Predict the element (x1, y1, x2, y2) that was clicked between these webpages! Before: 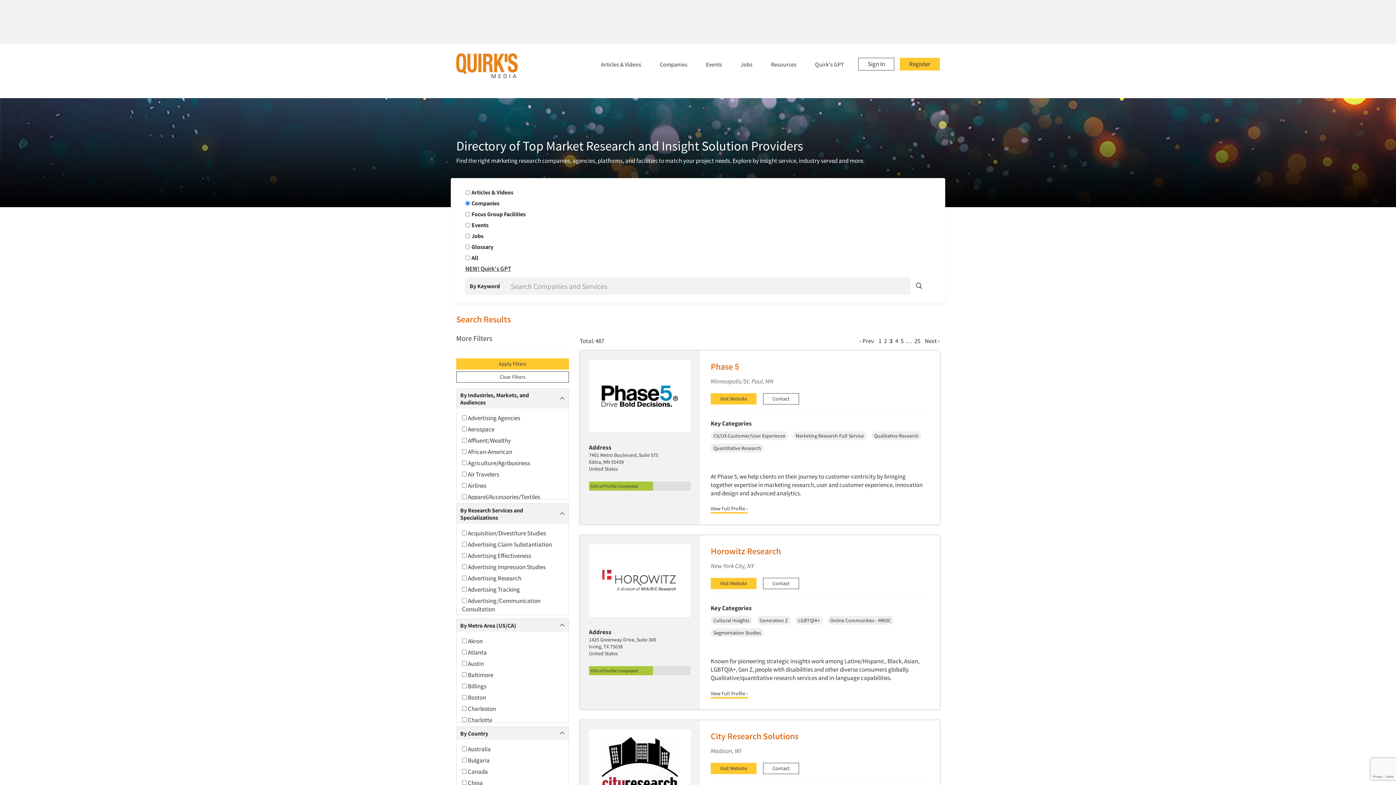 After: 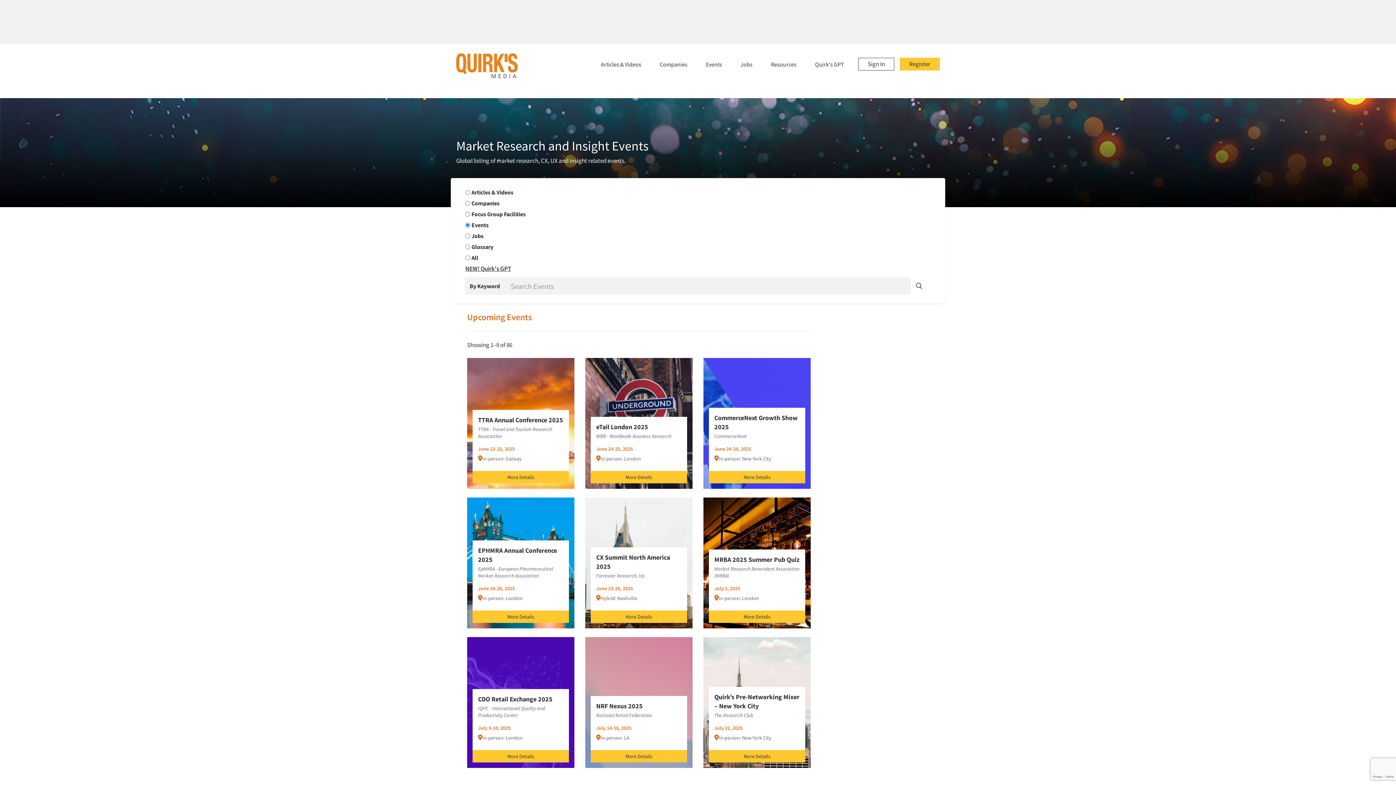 Action: bbox: (701, 56, 726, 72) label: Events